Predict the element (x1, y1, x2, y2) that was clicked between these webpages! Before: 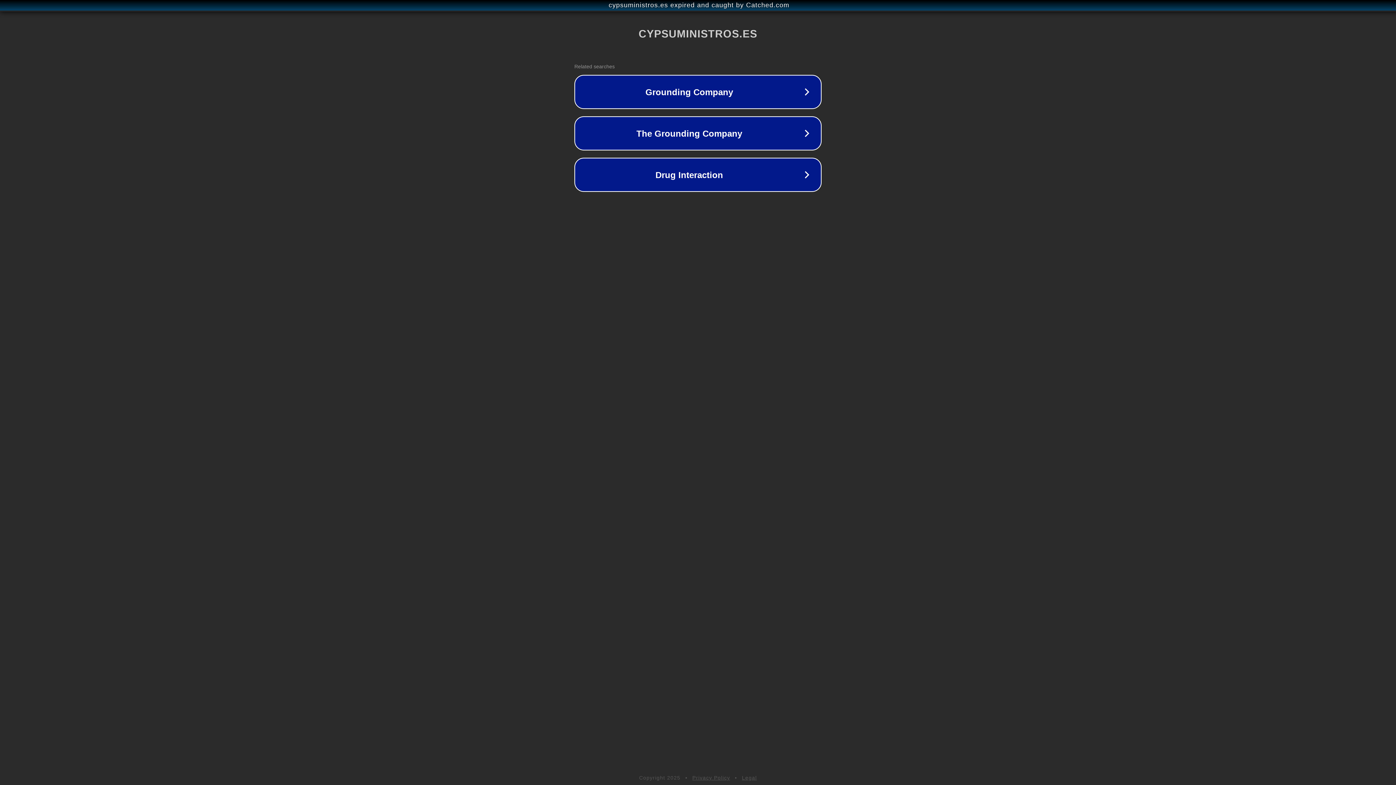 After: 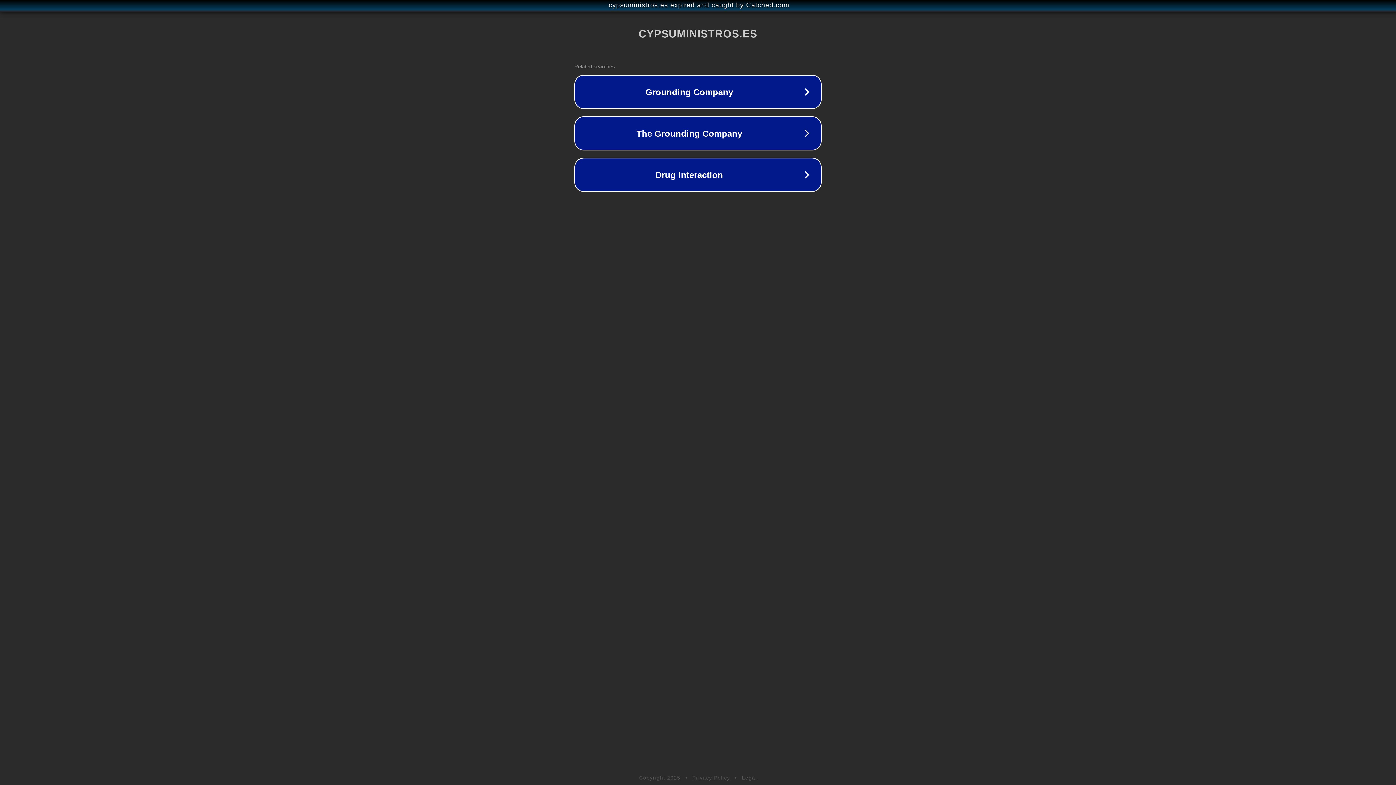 Action: bbox: (742, 775, 757, 781) label: Legal